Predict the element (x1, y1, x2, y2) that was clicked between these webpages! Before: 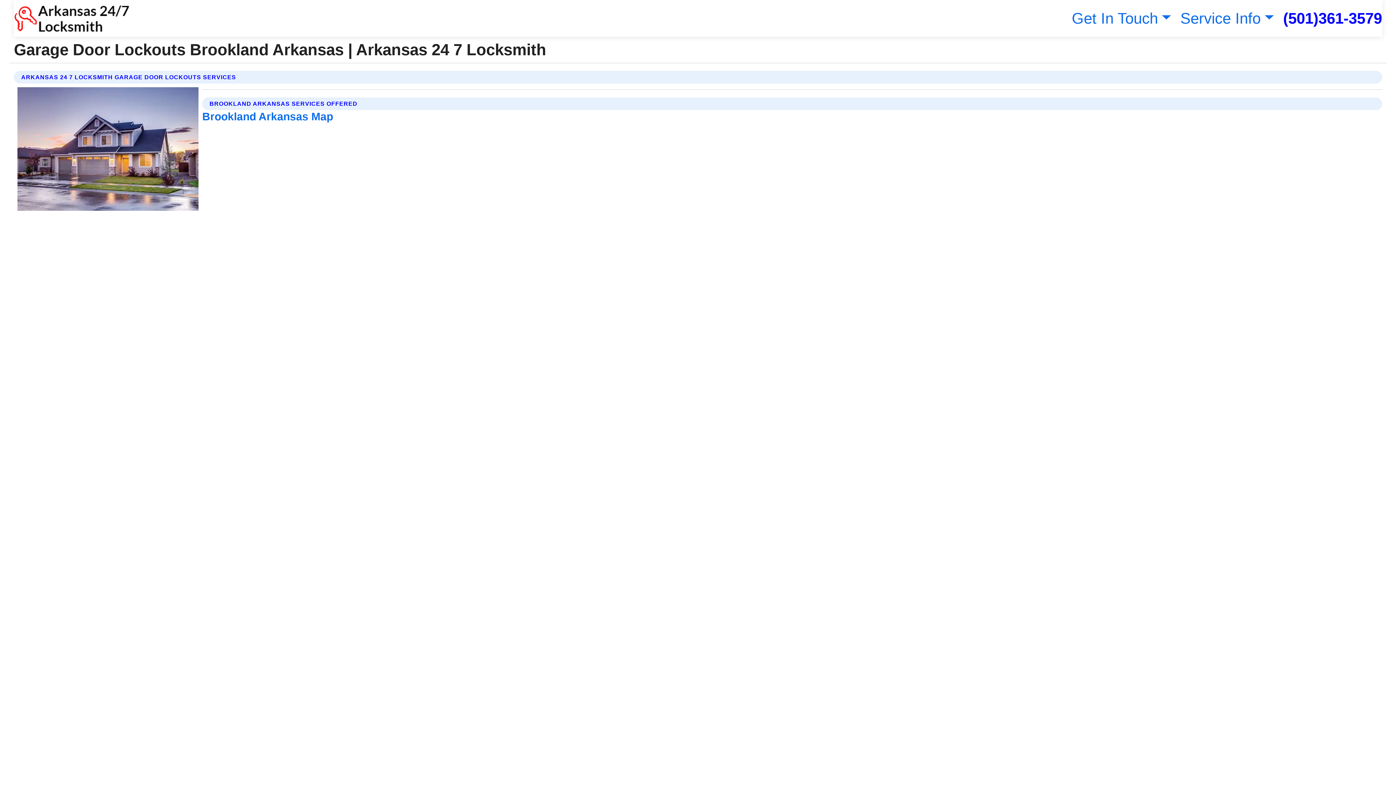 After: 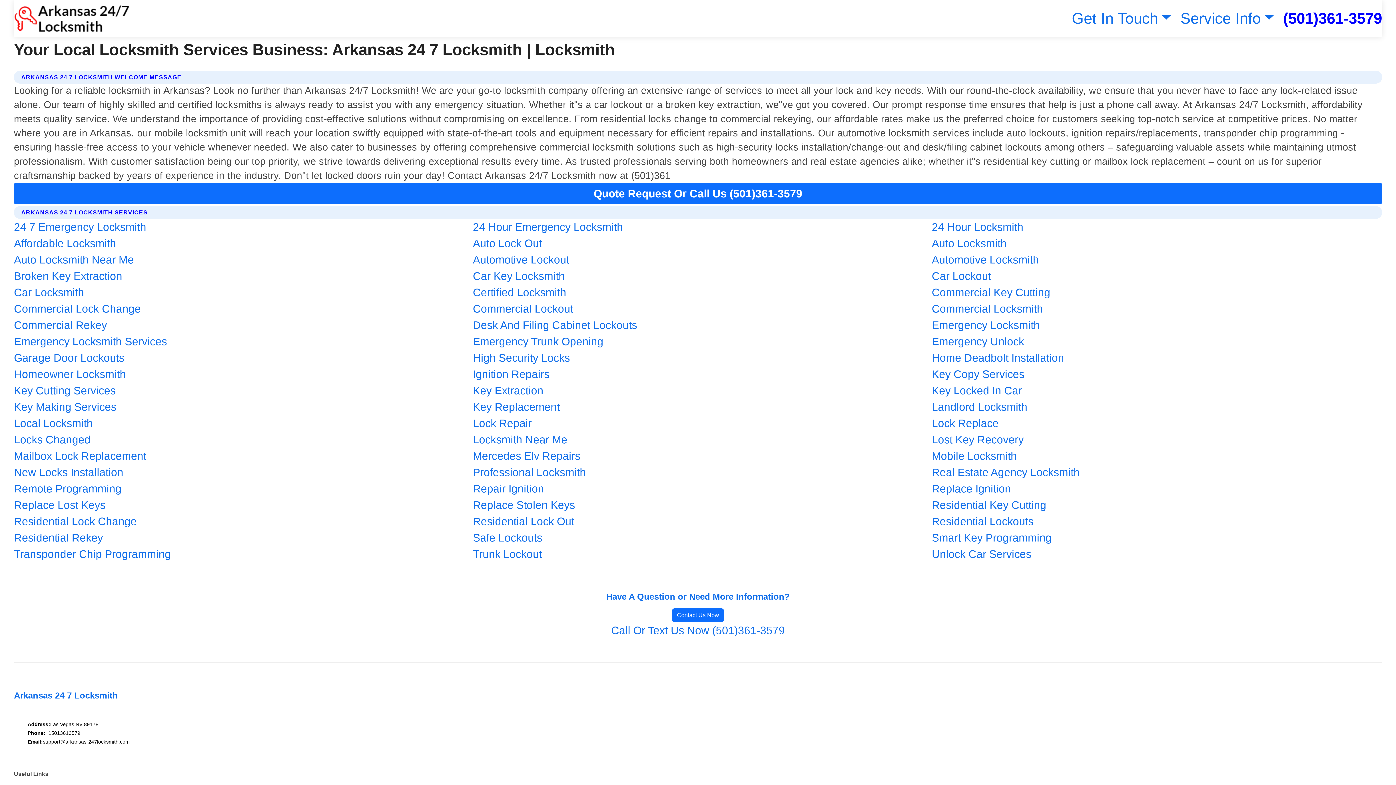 Action: bbox: (13, 2, 129, 33)